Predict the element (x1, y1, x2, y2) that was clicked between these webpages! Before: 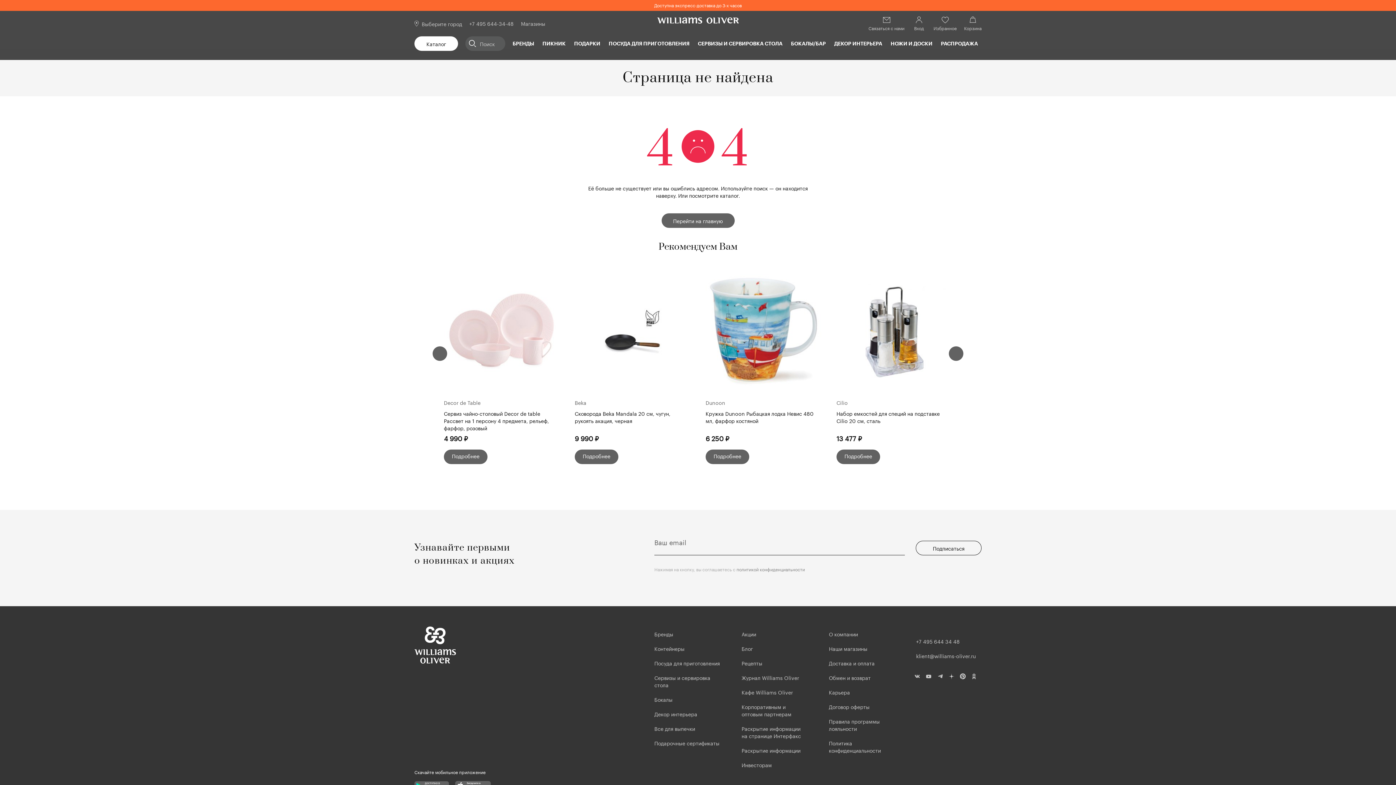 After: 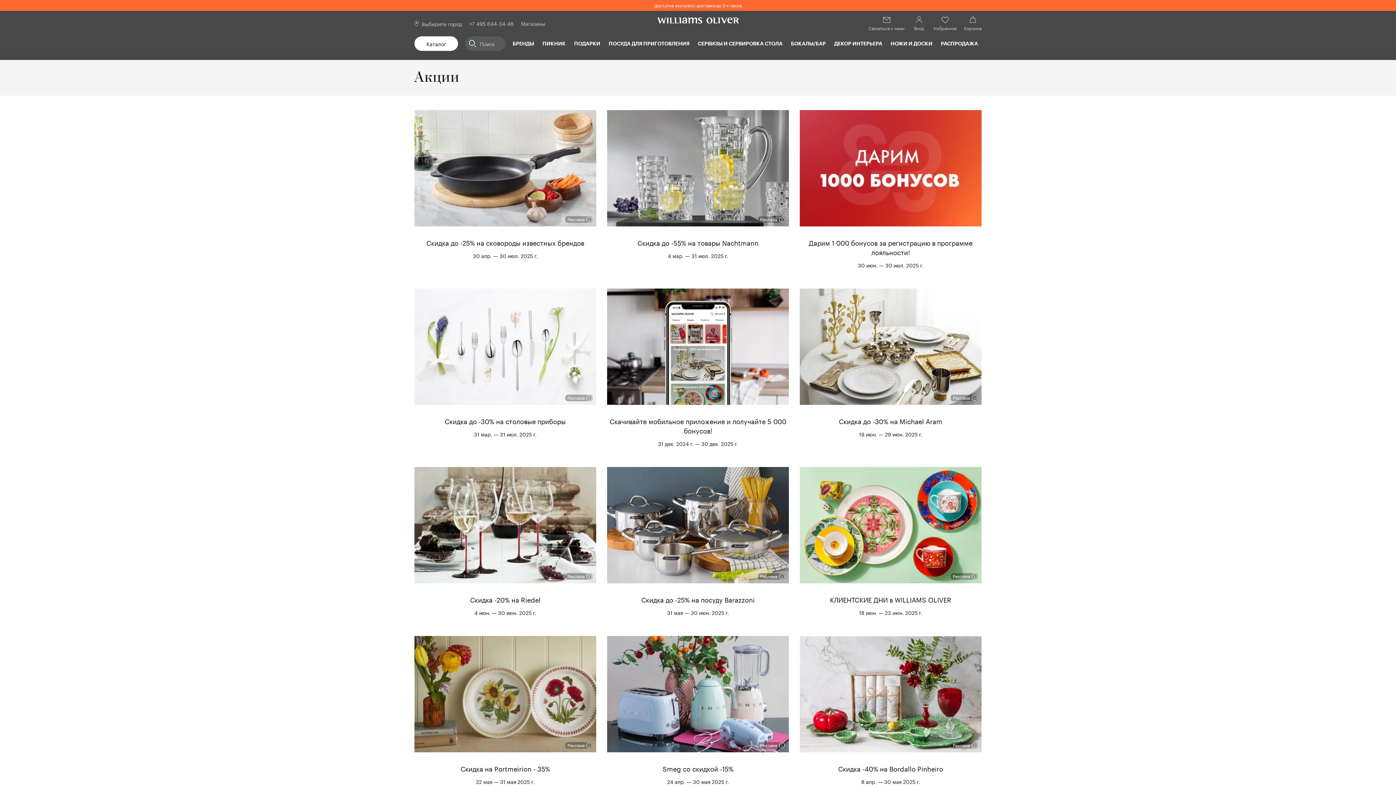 Action: label: Акции bbox: (741, 630, 756, 638)